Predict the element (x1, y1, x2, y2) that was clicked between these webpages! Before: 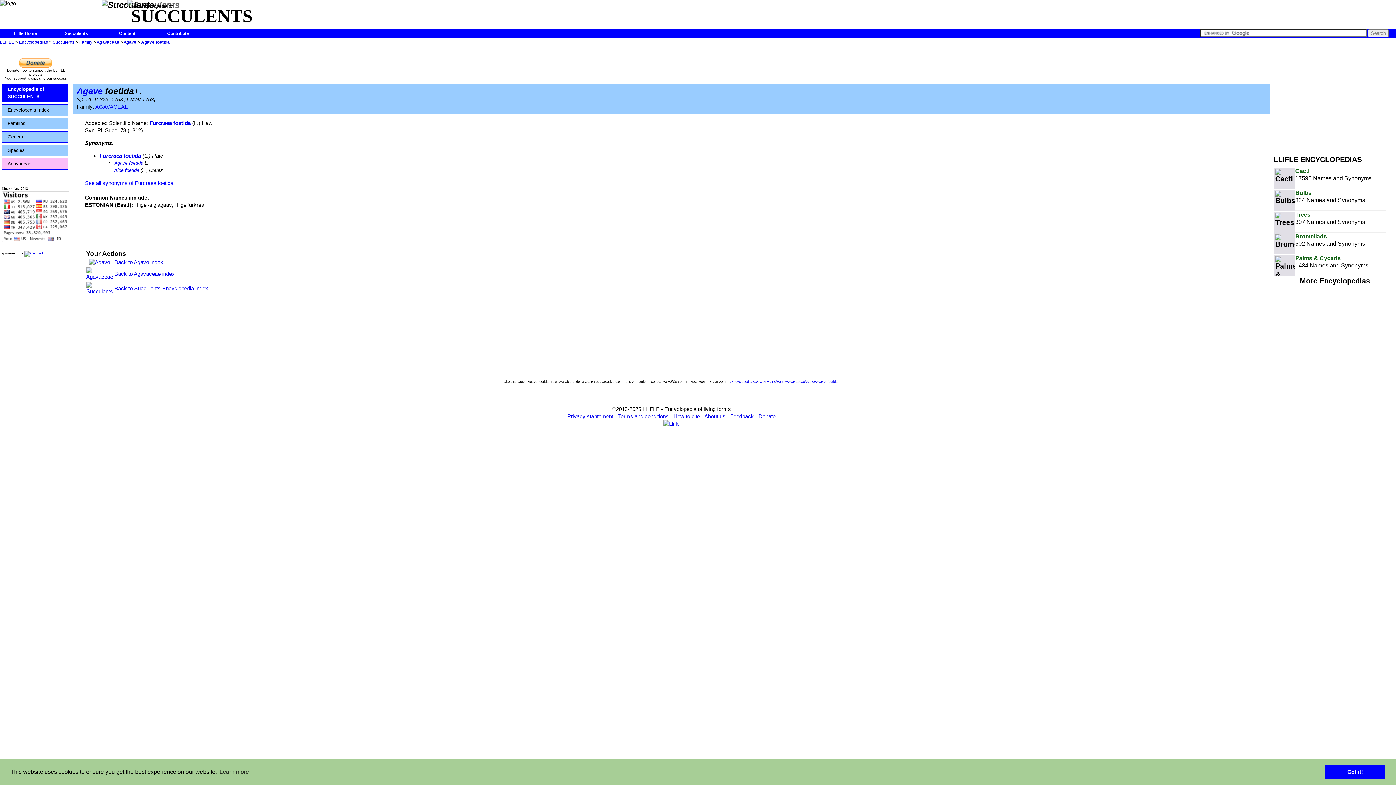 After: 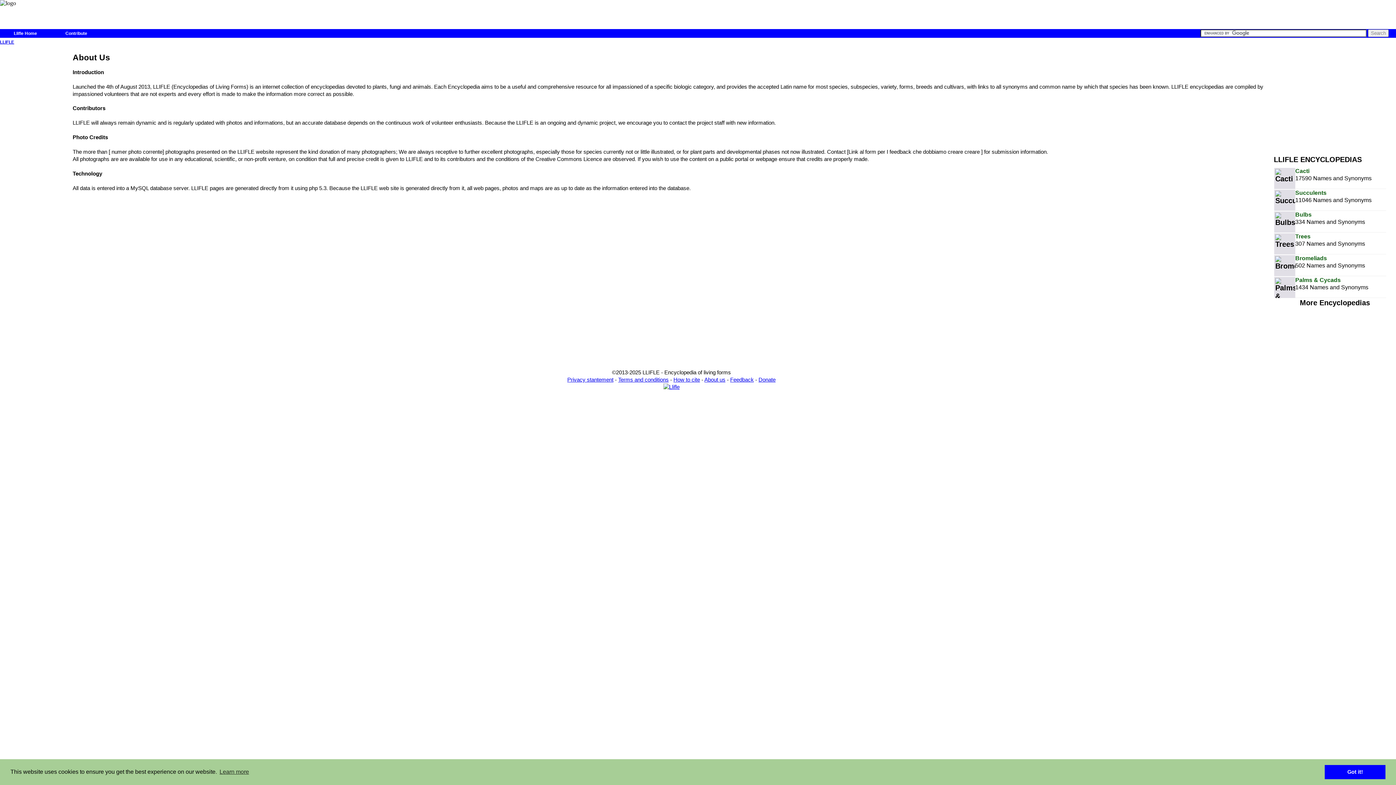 Action: label: About us bbox: (704, 413, 725, 419)